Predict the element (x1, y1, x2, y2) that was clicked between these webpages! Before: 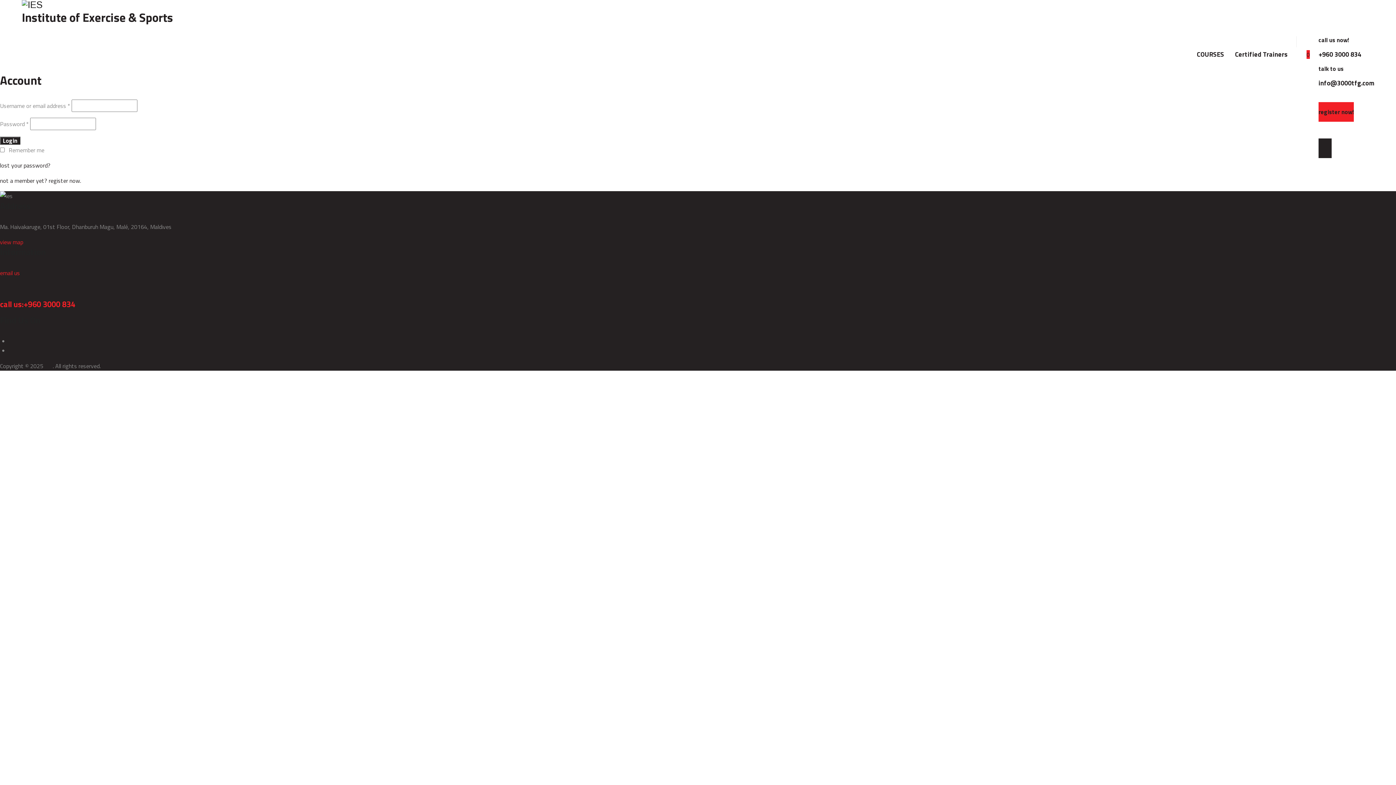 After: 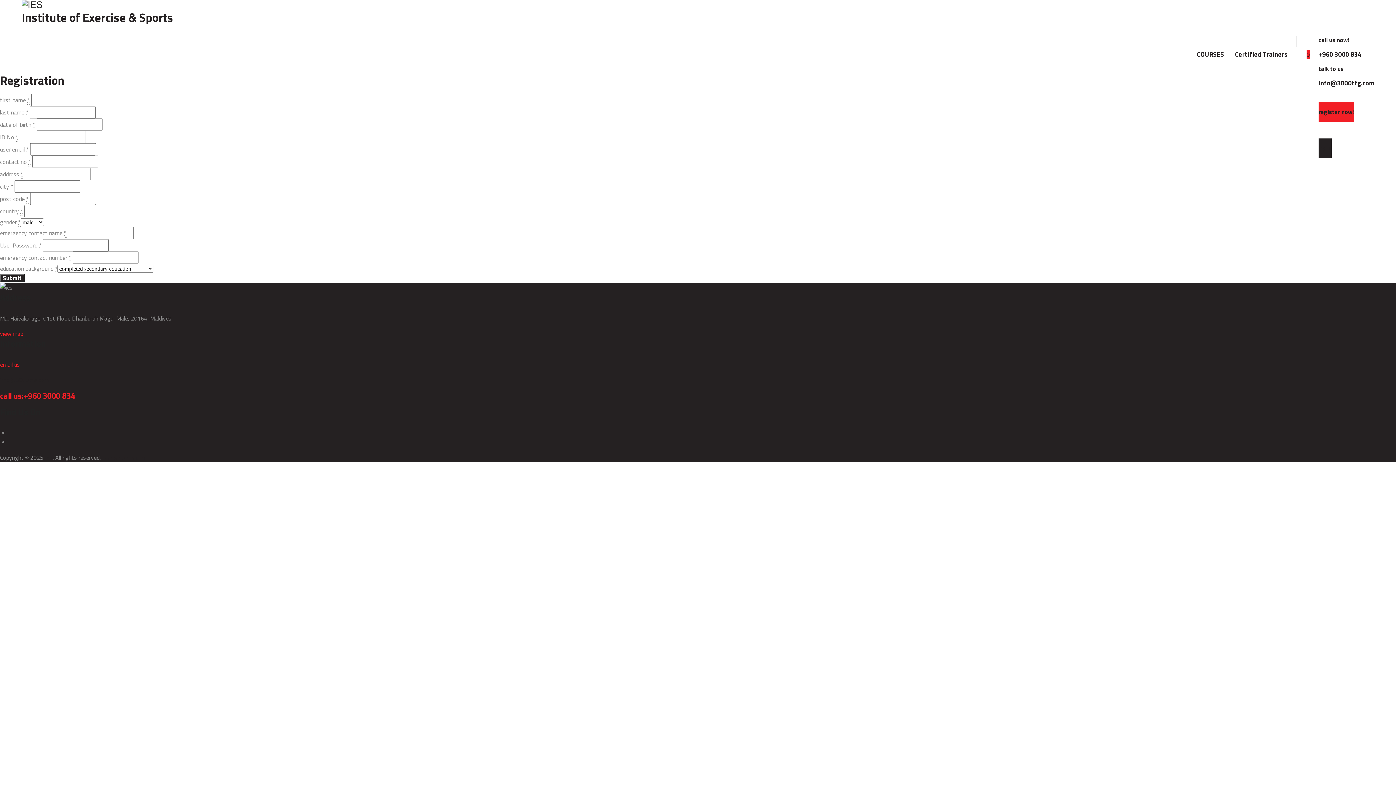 Action: label: not a member yet? register now. bbox: (0, 176, 81, 185)